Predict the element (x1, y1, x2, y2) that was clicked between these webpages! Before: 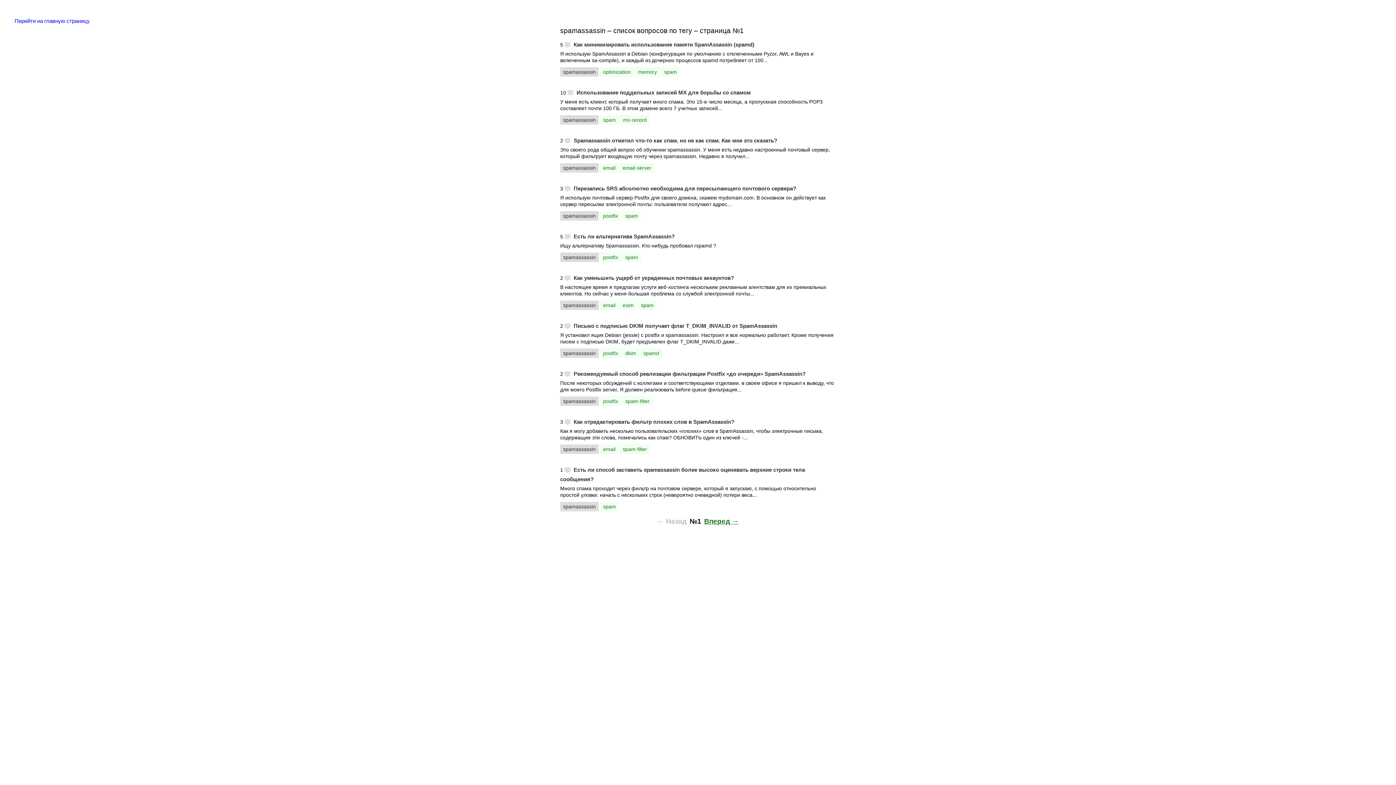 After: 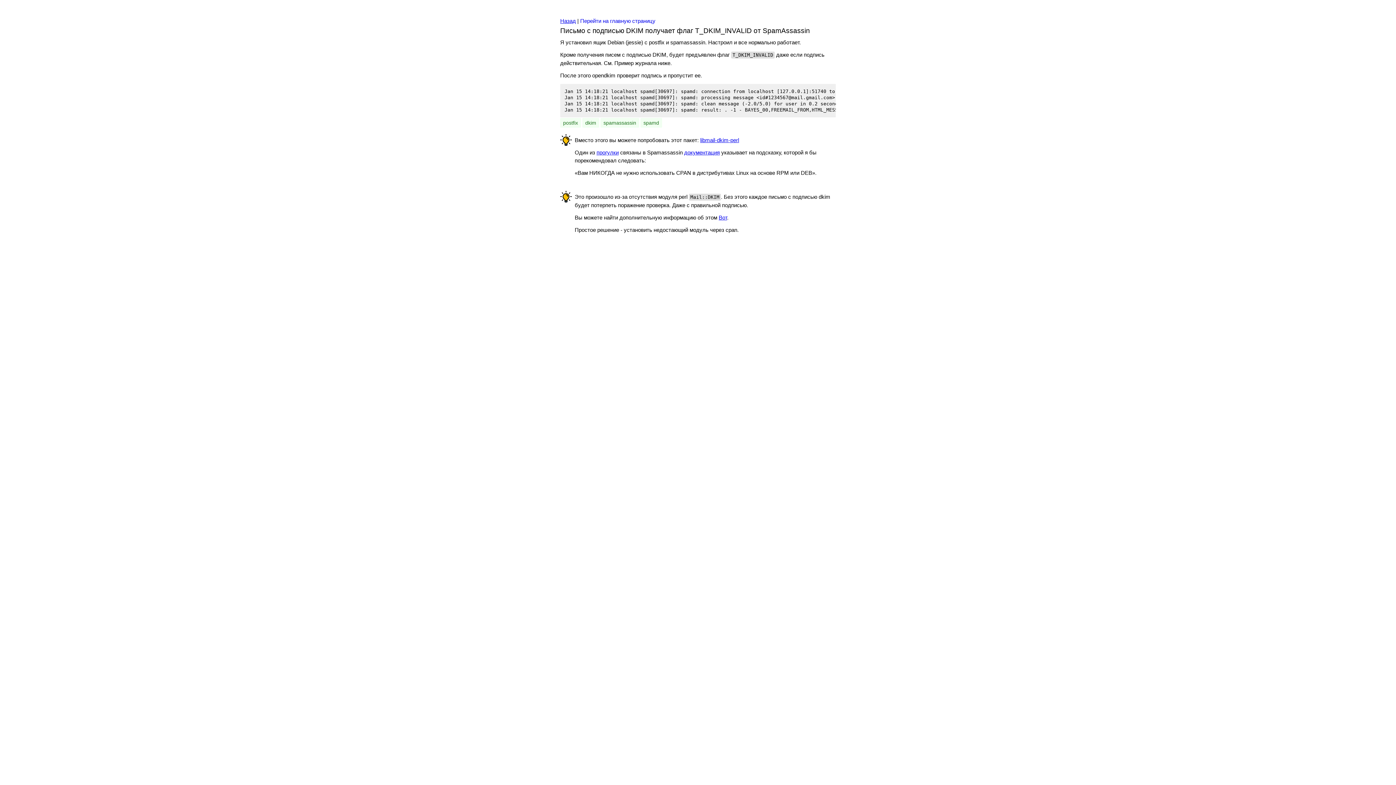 Action: label: Письмо с подписью DKIM получает флаг T_DKIM_INVALID от SpamAssassin bbox: (573, 322, 777, 329)